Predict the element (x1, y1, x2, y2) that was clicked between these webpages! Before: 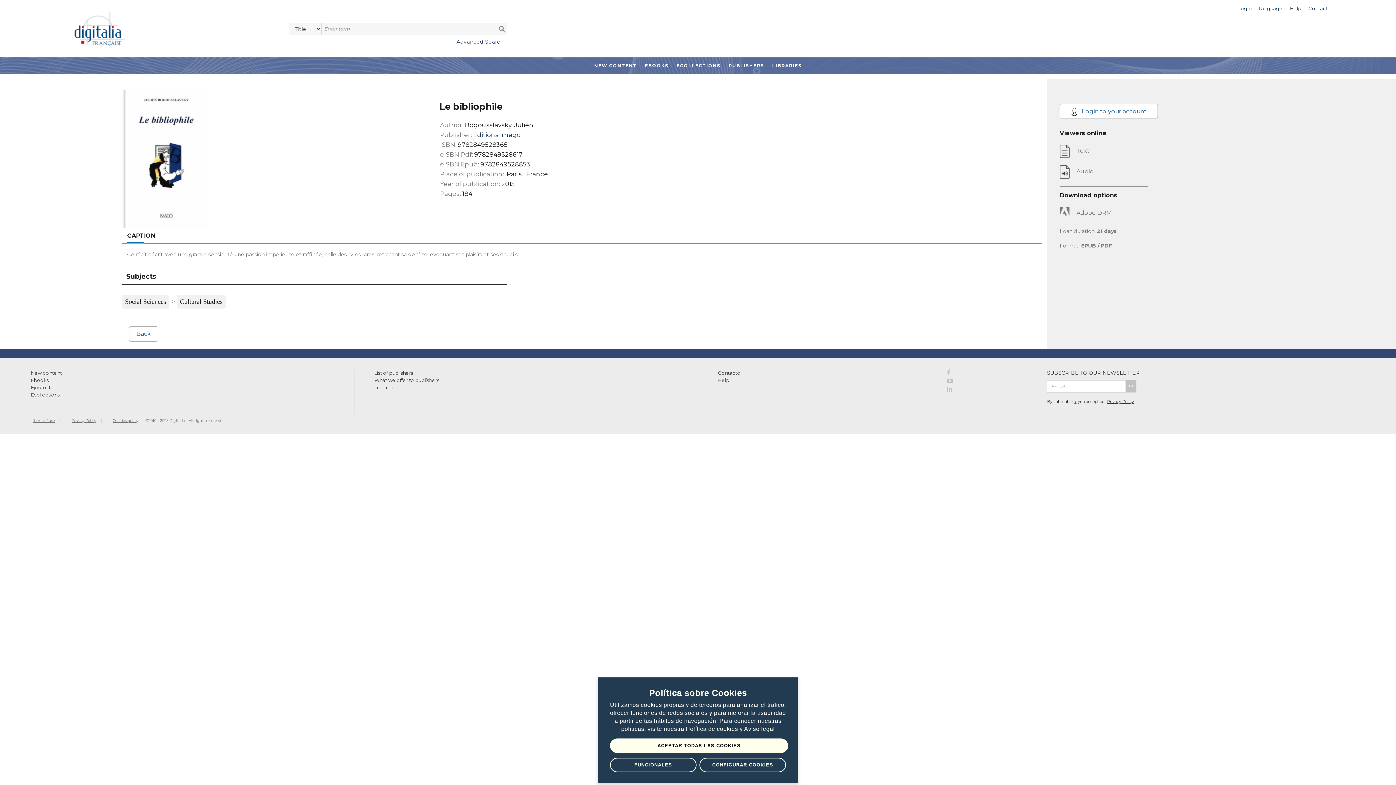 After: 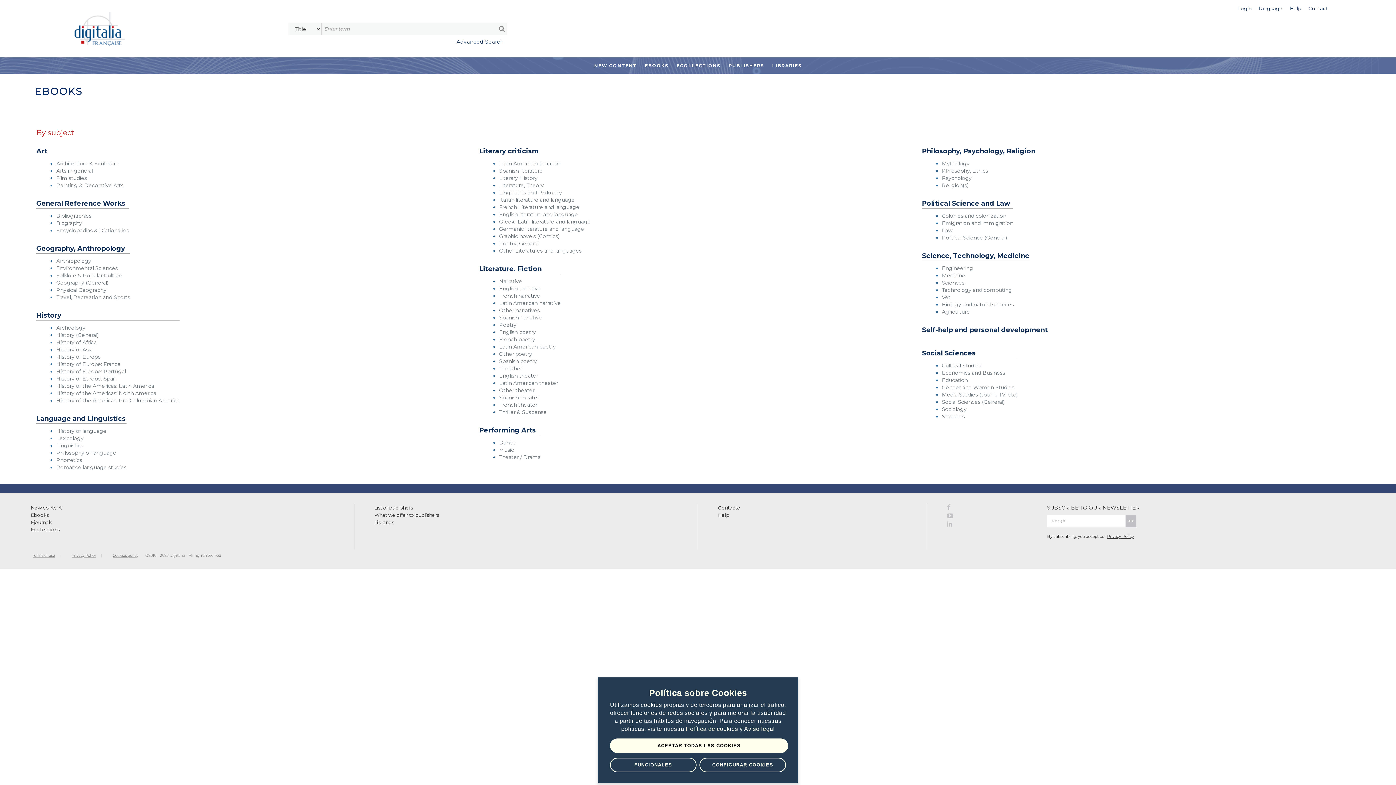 Action: label: EBOOKS bbox: (642, 57, 670, 73)